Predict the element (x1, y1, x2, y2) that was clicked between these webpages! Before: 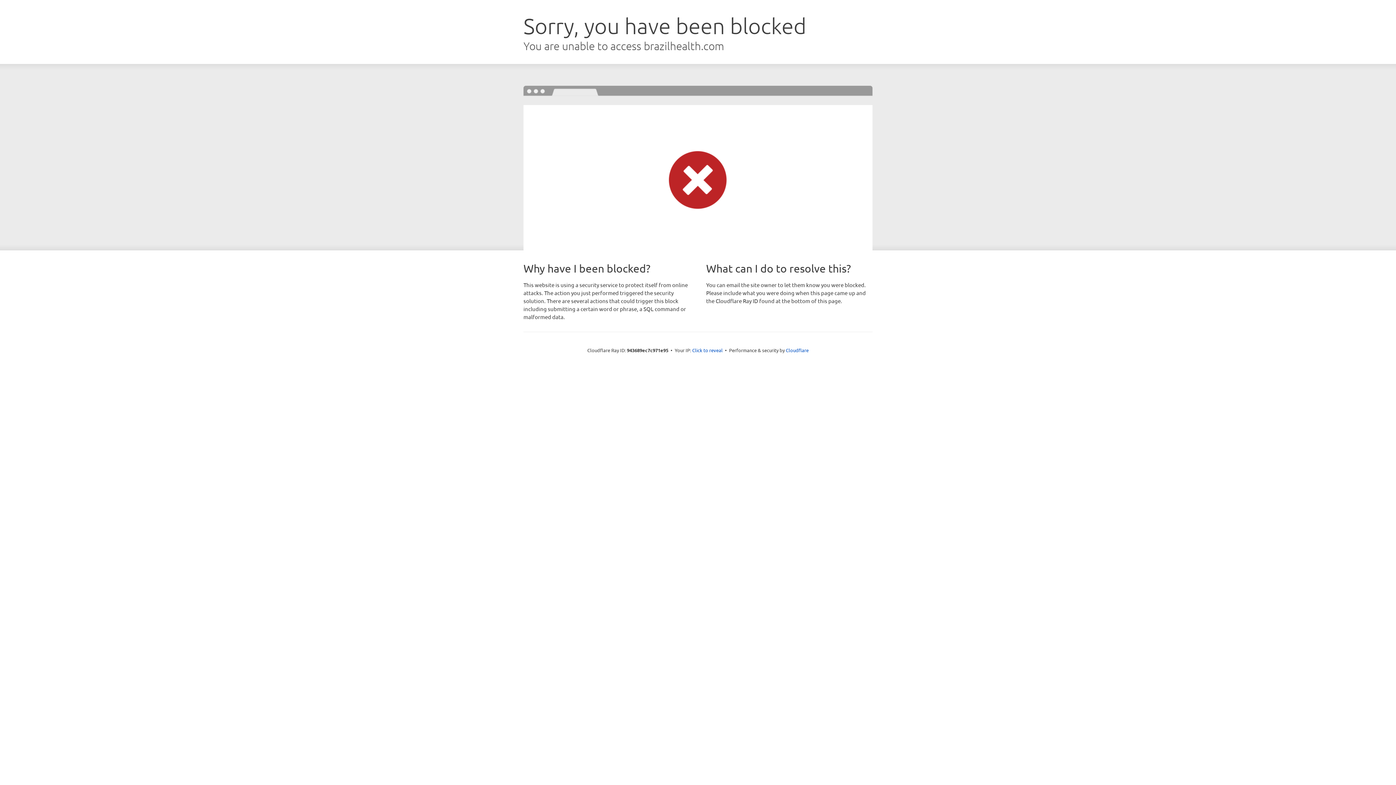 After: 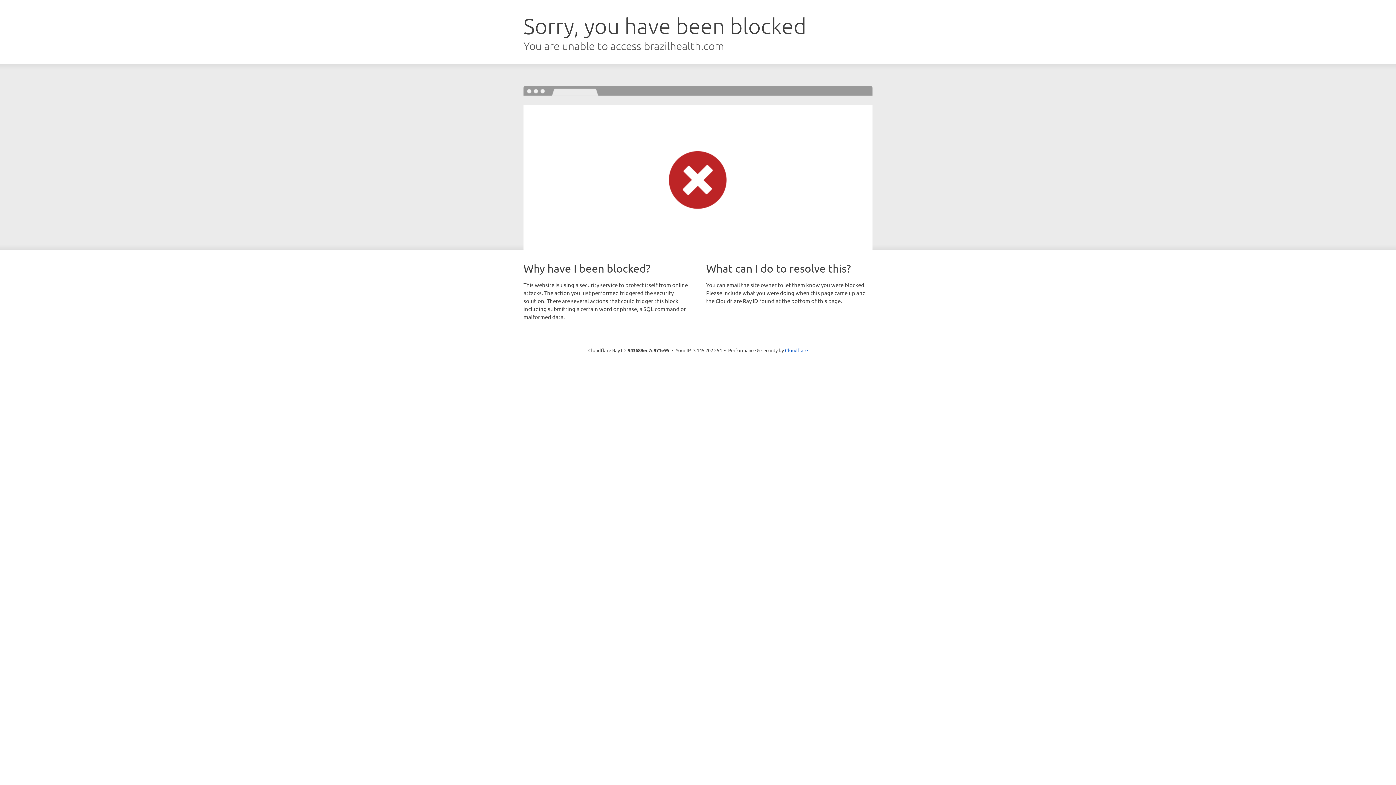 Action: label: Click to reveal bbox: (692, 346, 722, 353)